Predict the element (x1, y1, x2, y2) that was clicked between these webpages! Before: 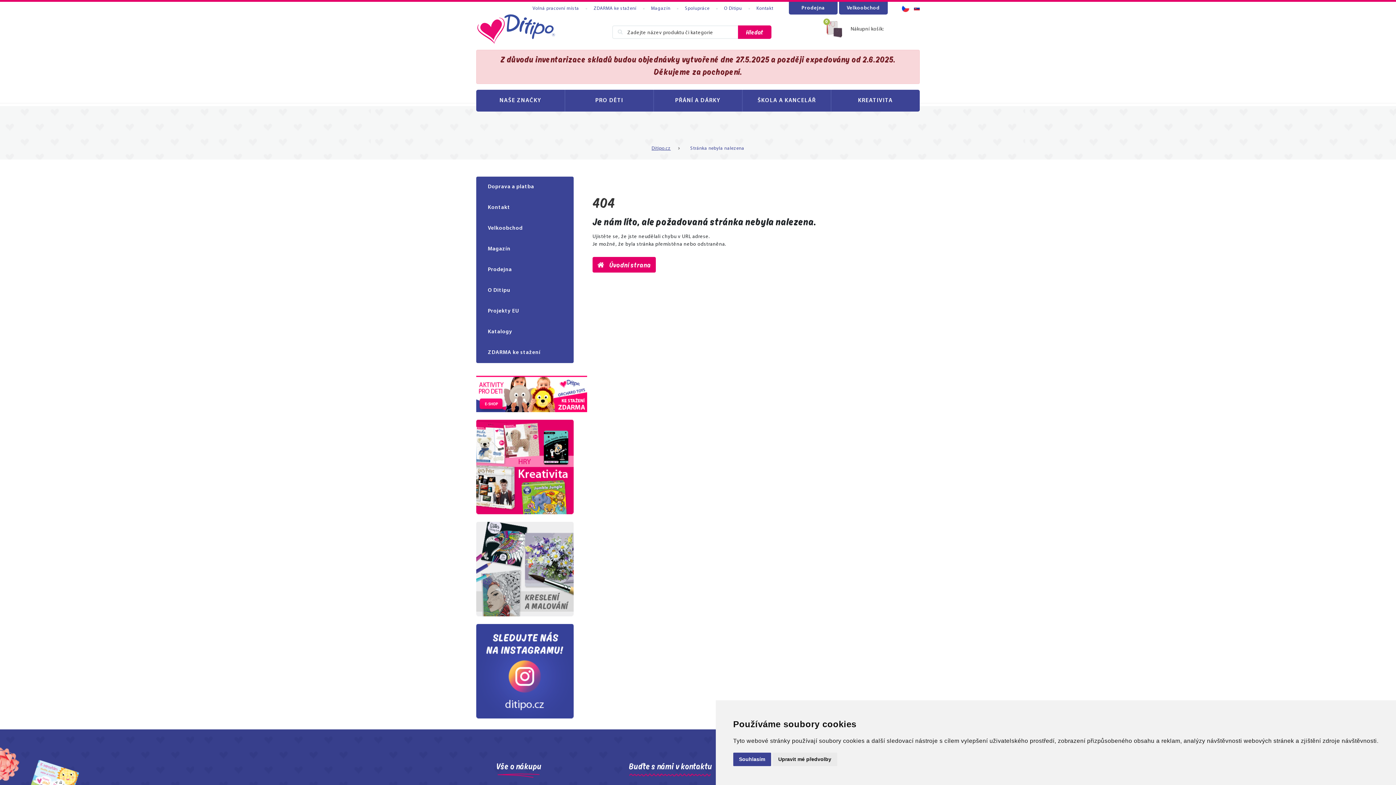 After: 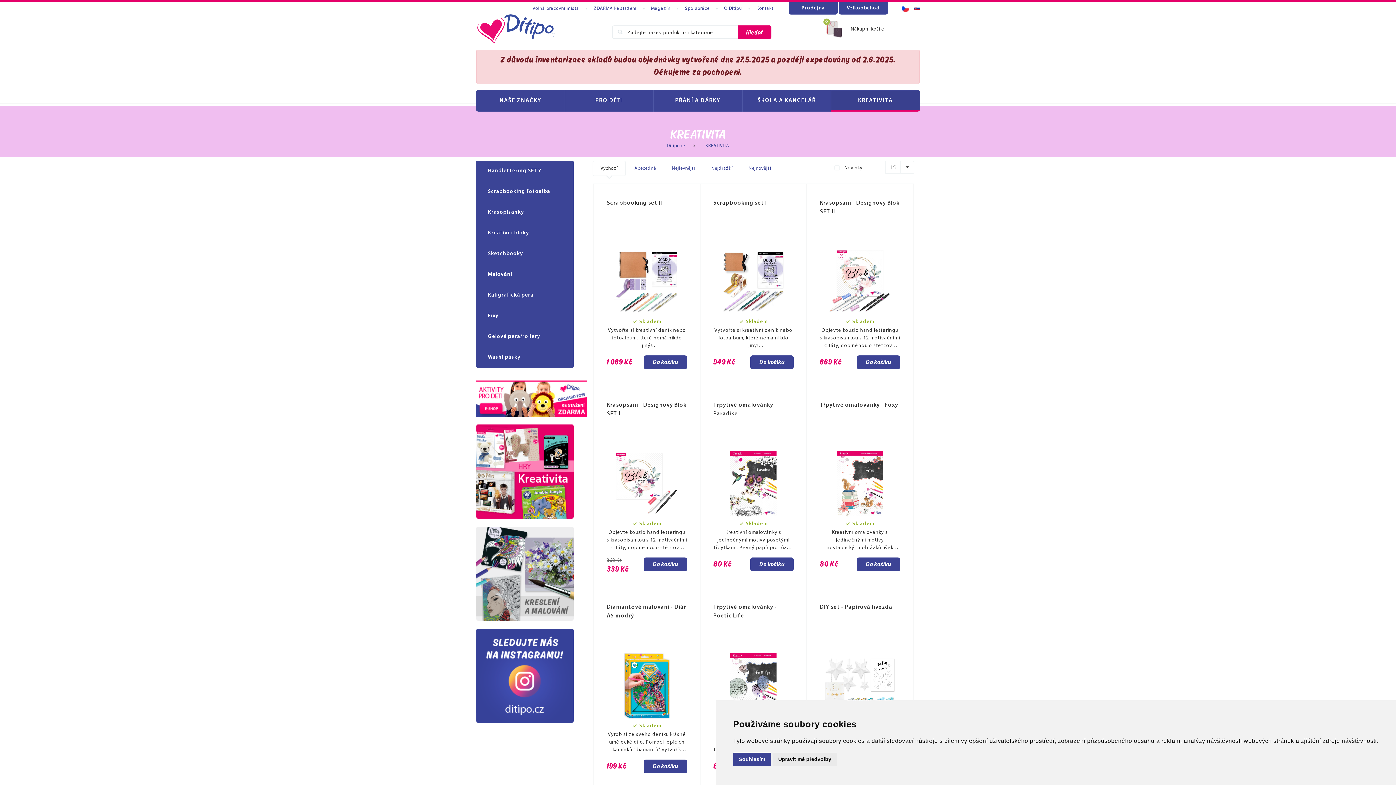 Action: label: KREATIVITA bbox: (831, 91, 920, 110)